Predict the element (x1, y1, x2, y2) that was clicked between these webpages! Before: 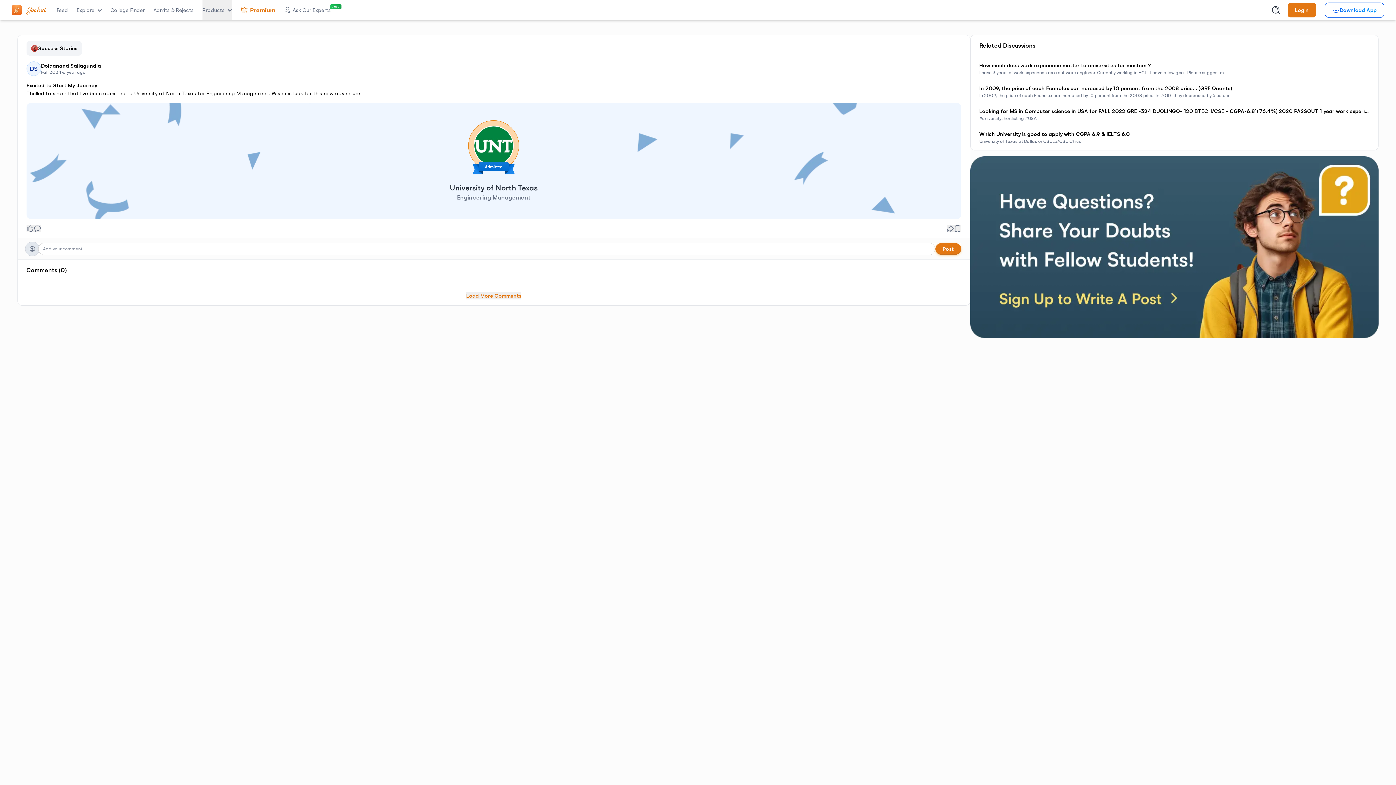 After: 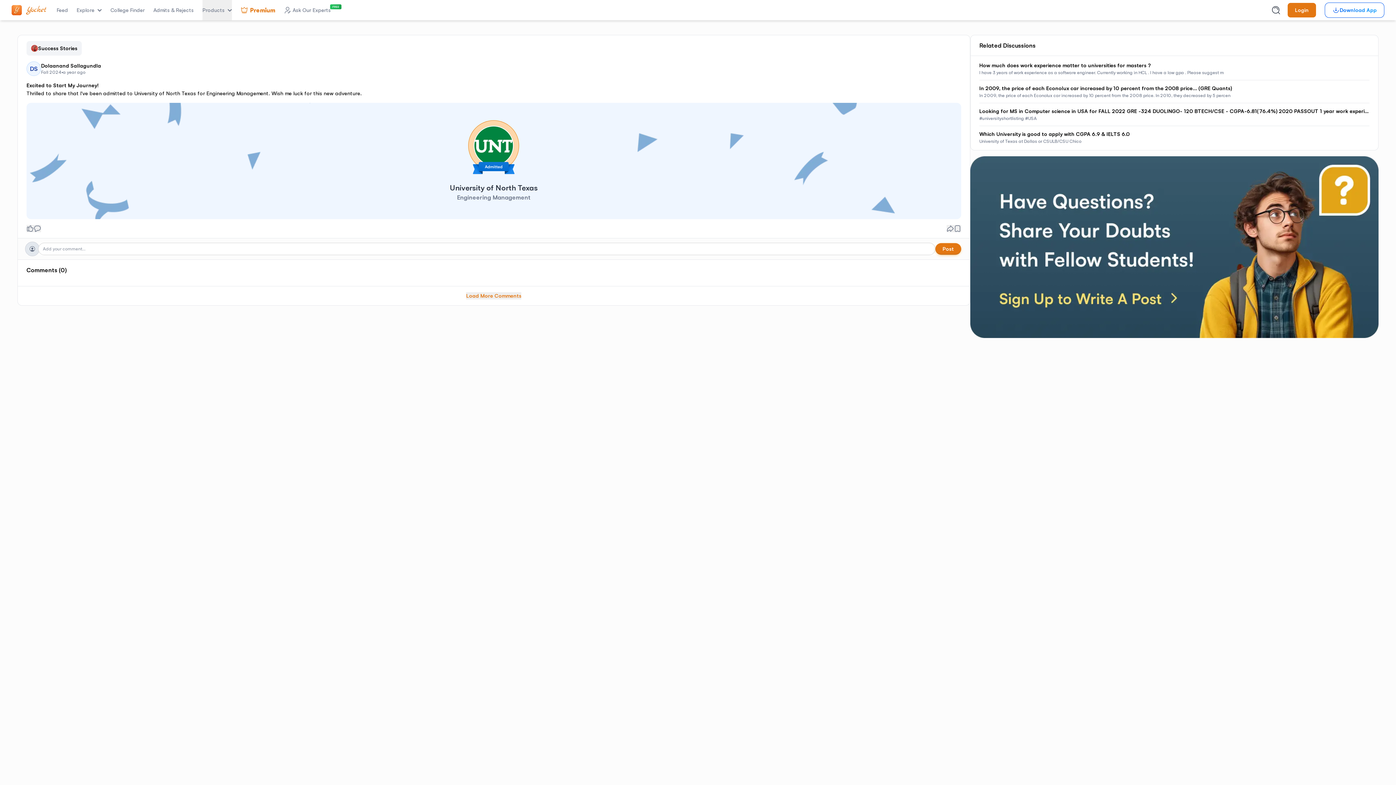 Action: bbox: (240, 5, 275, 14) label: Premıum